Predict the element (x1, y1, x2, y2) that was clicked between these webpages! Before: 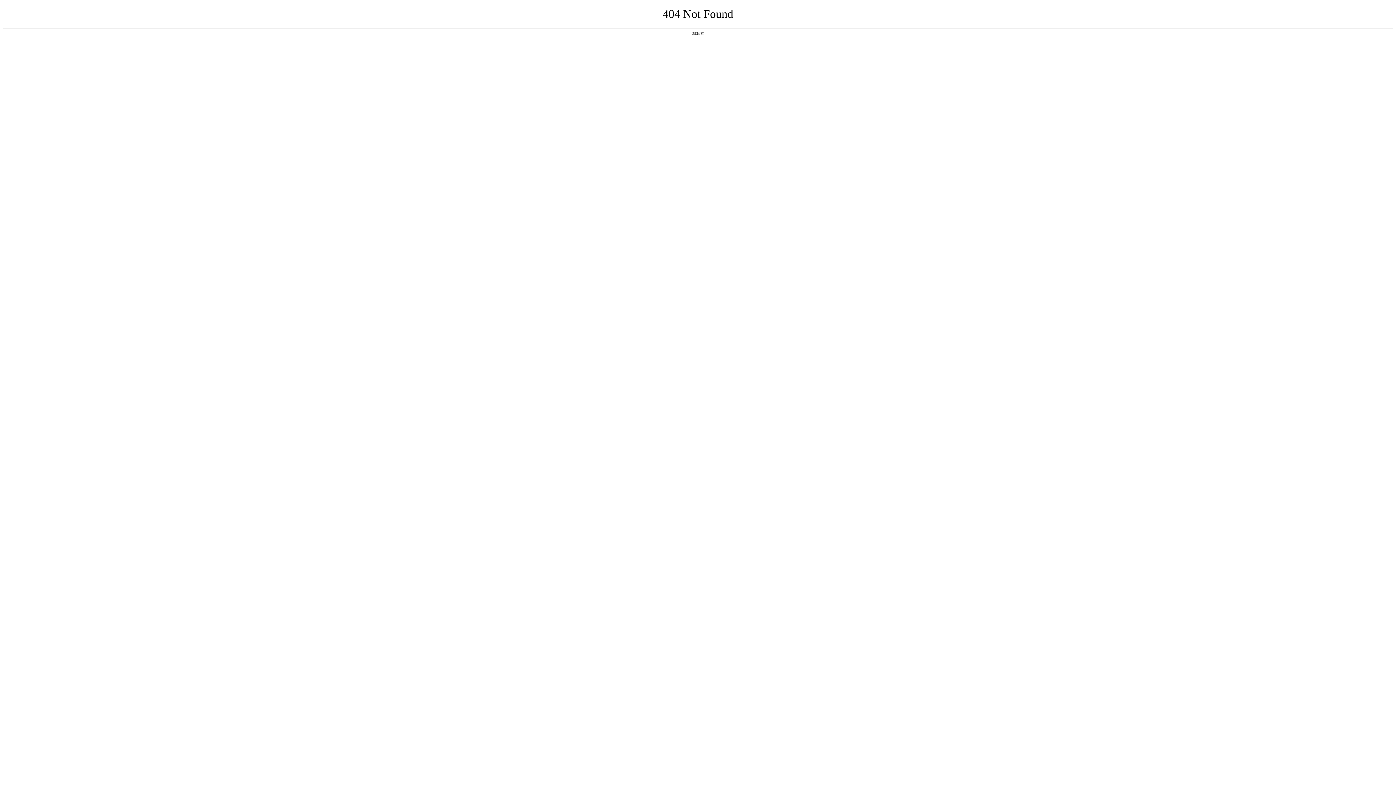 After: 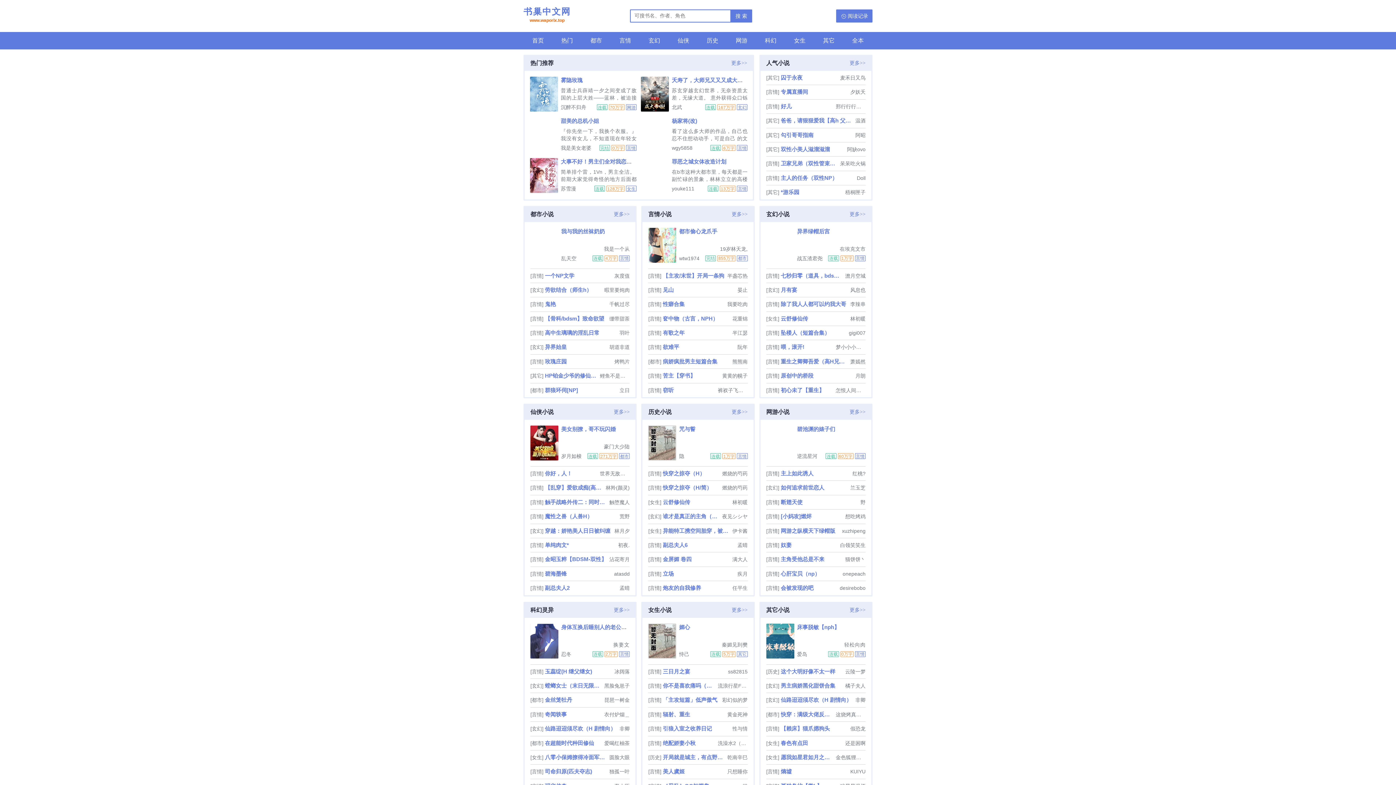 Action: bbox: (692, 31, 704, 35) label: 返回首页